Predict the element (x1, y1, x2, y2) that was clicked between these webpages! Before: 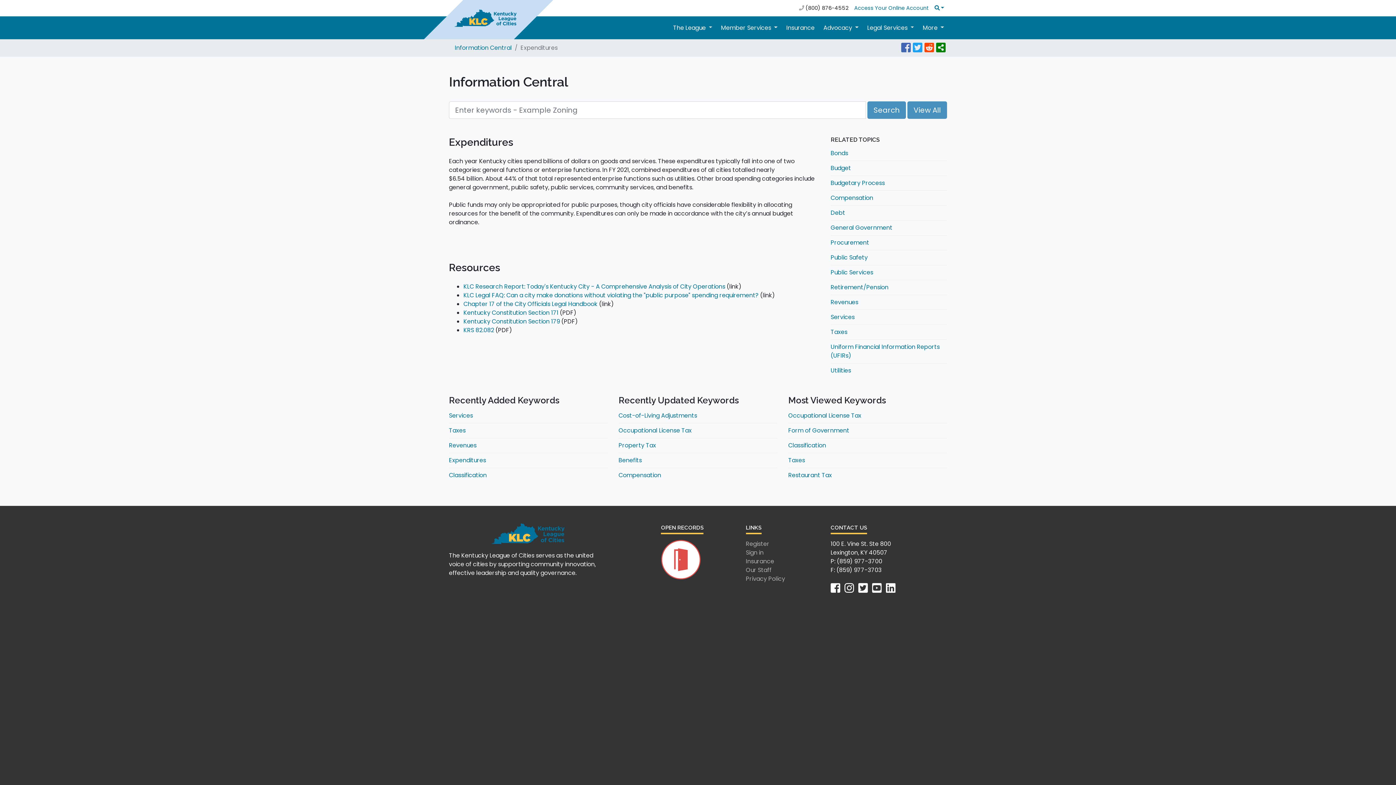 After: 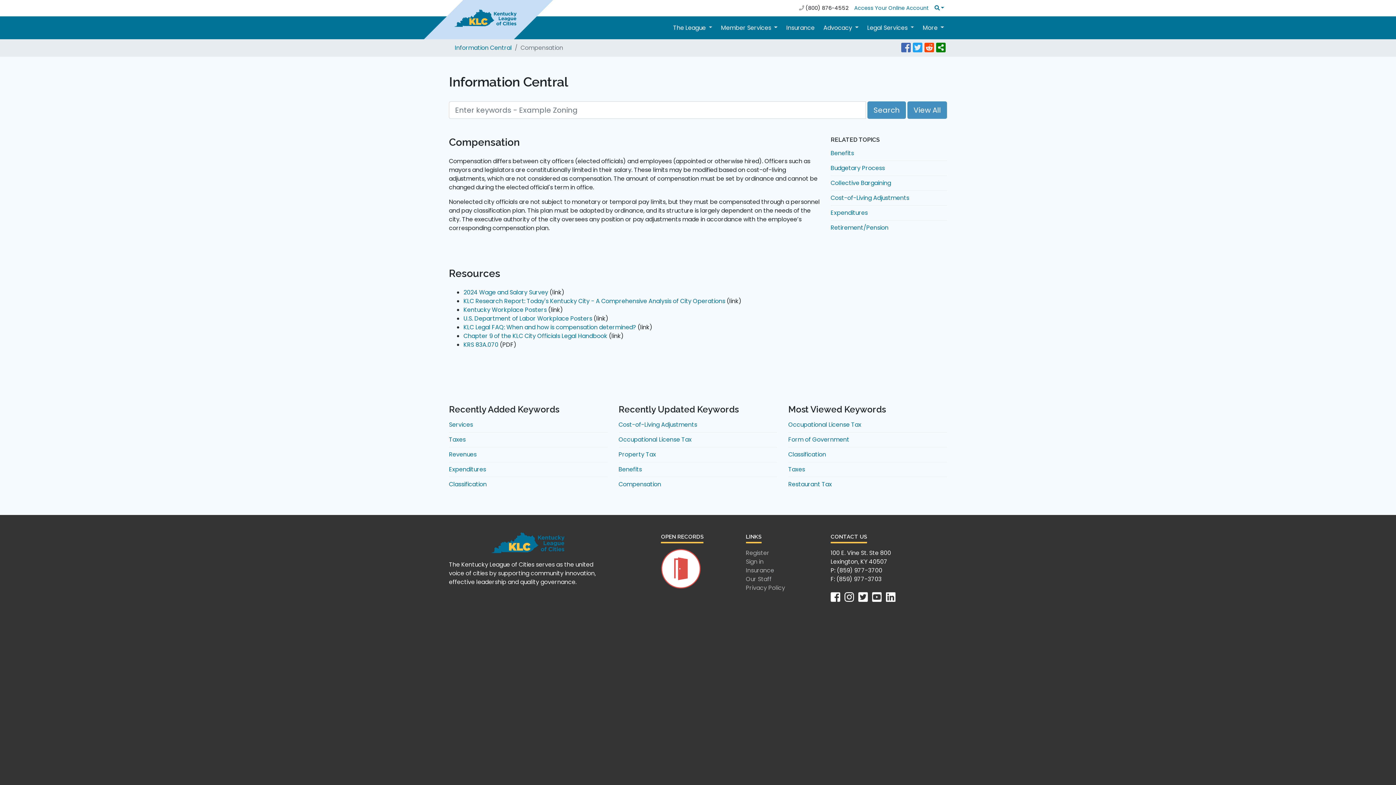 Action: bbox: (830, 193, 873, 202) label: Compensation